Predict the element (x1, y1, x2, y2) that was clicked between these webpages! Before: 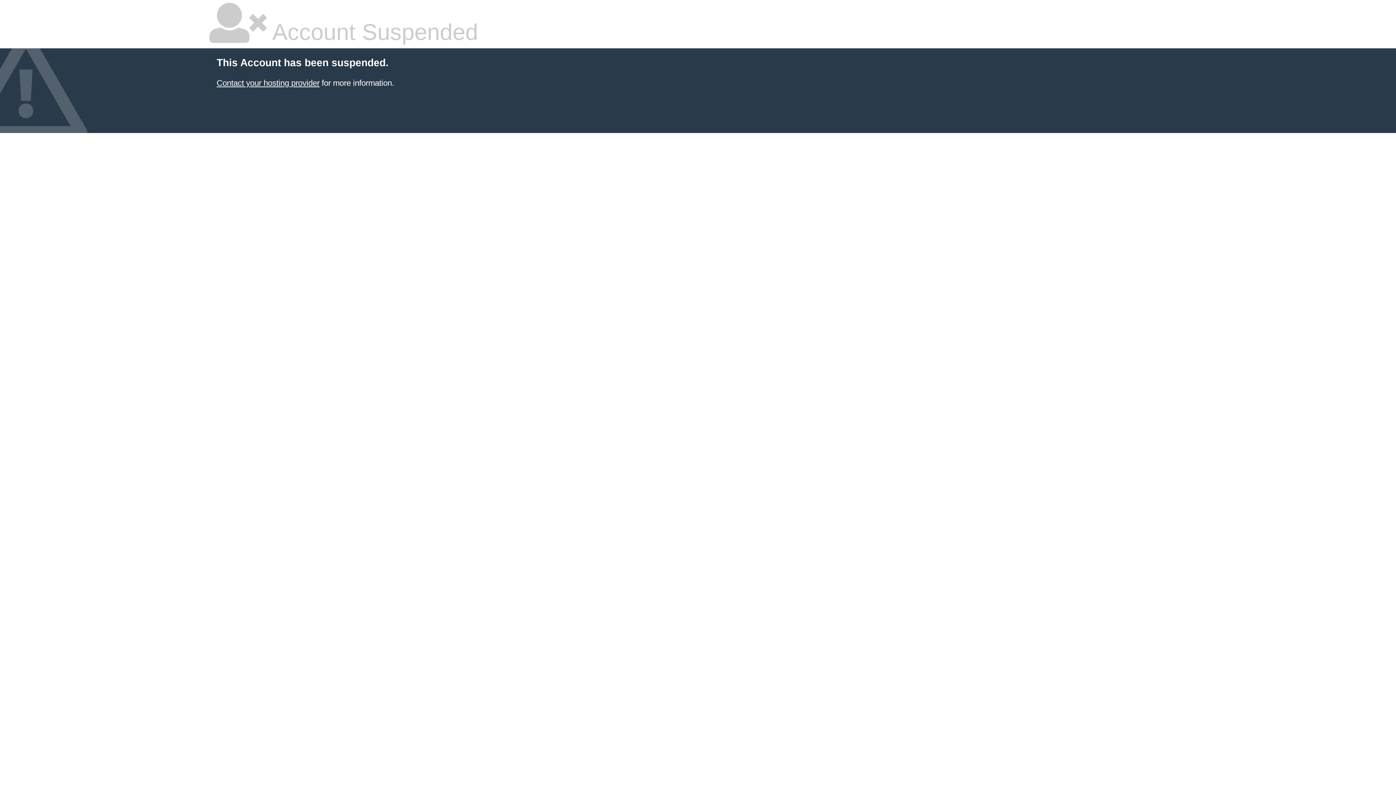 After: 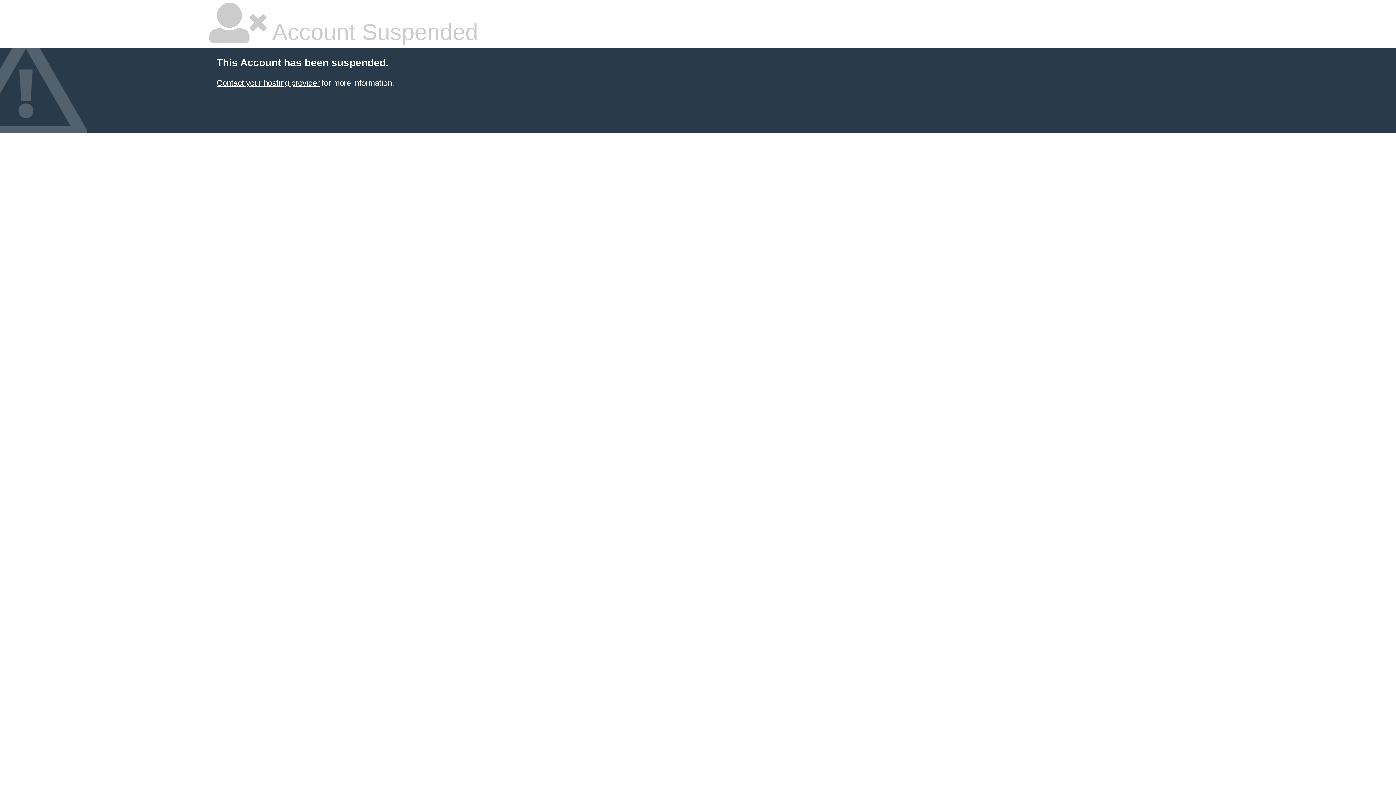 Action: label: Contact your hosting provider bbox: (216, 78, 319, 87)